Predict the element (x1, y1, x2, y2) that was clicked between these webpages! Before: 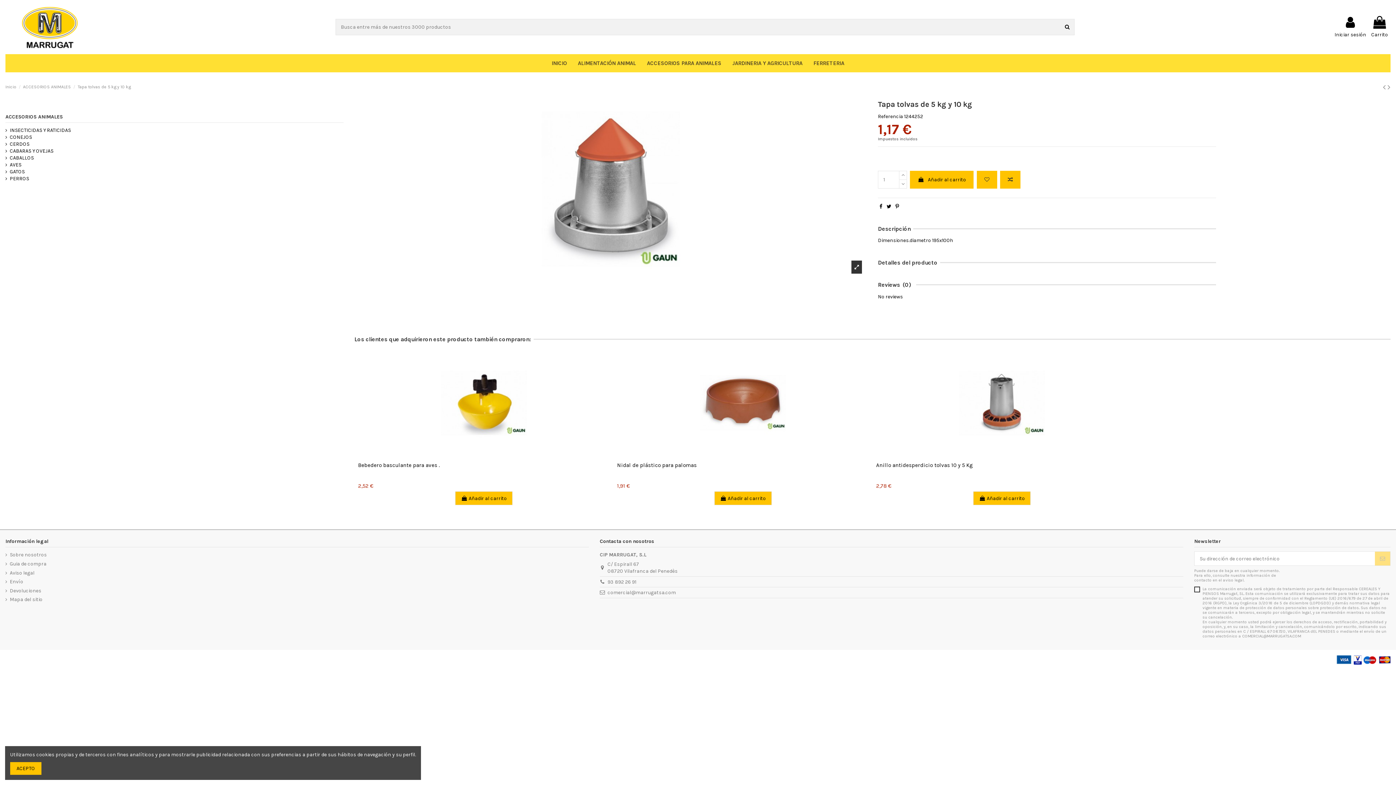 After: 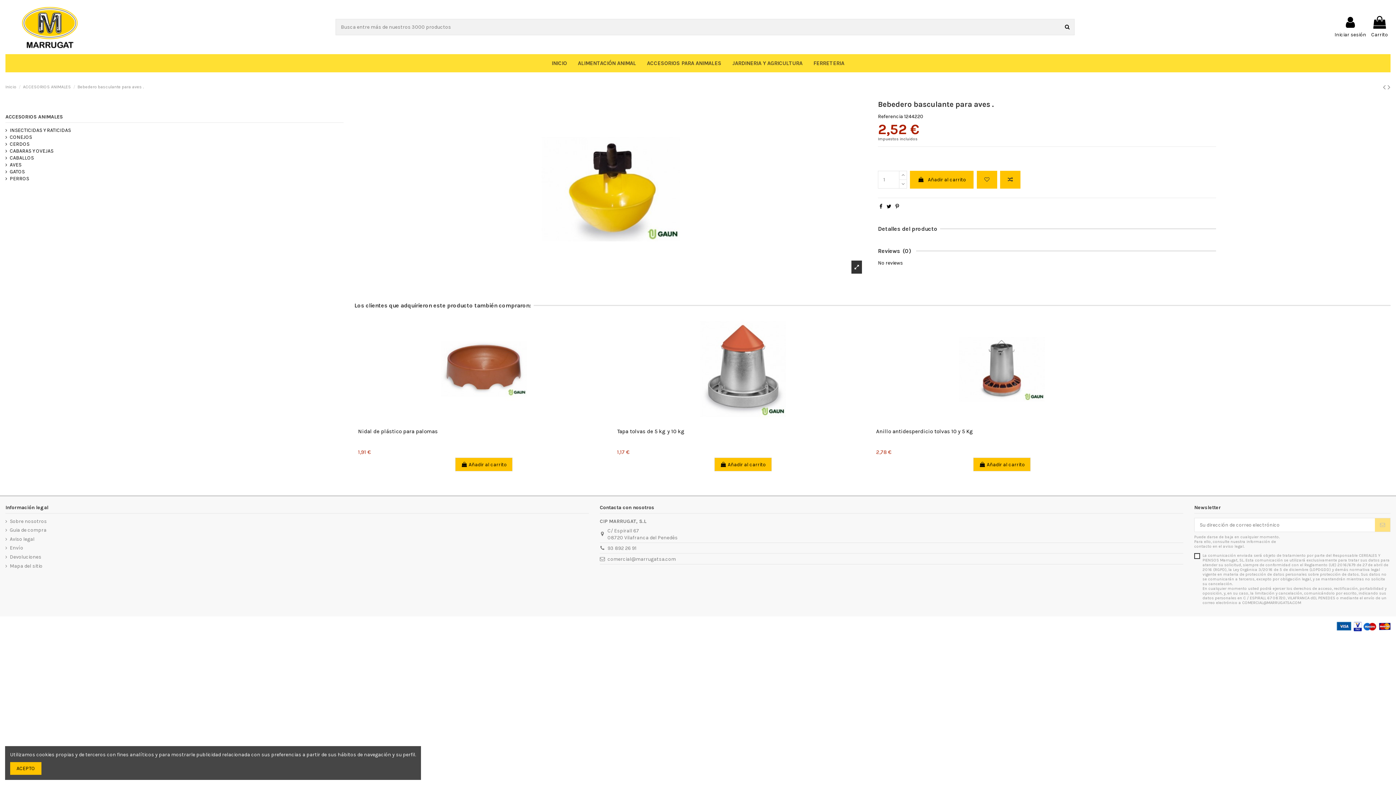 Action: label: Bebedero basculante para aves . bbox: (358, 462, 440, 468)